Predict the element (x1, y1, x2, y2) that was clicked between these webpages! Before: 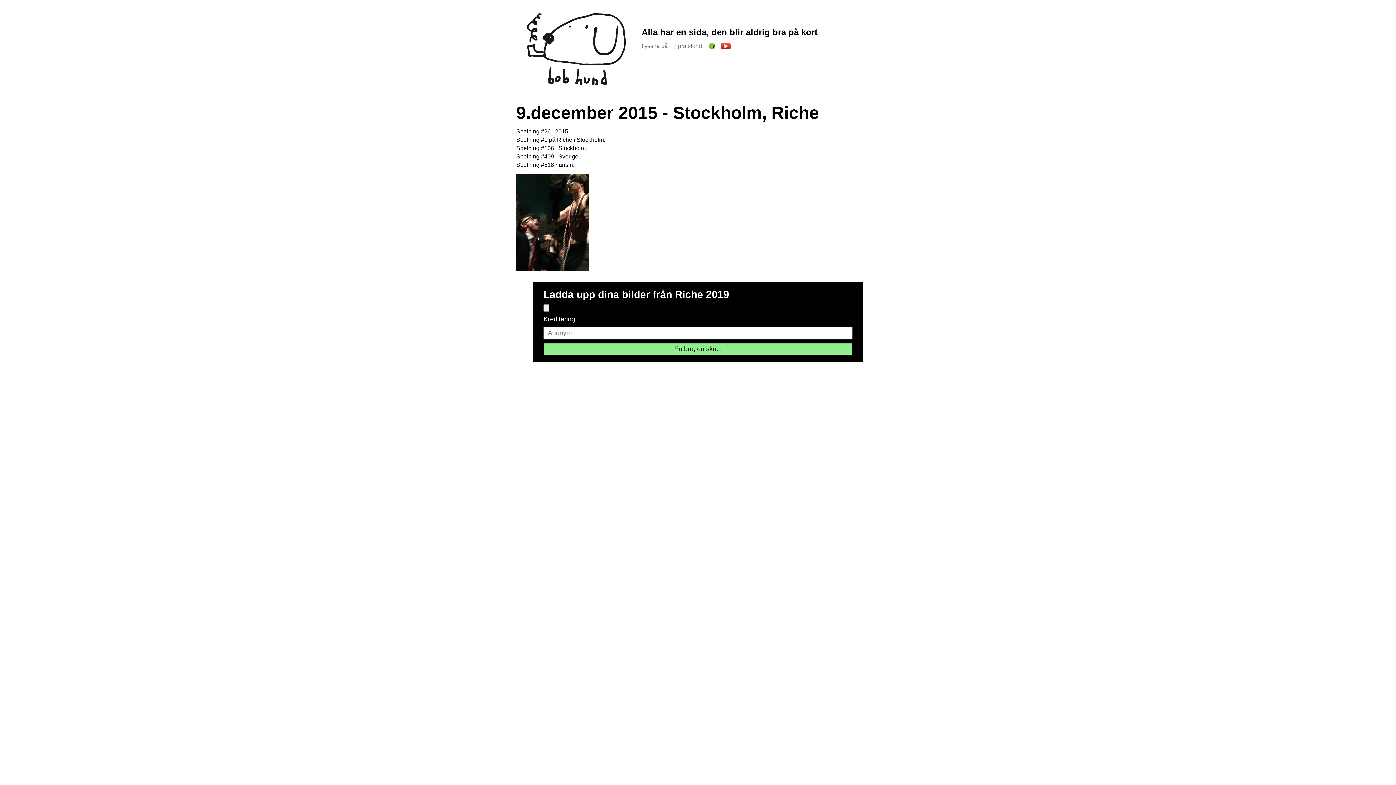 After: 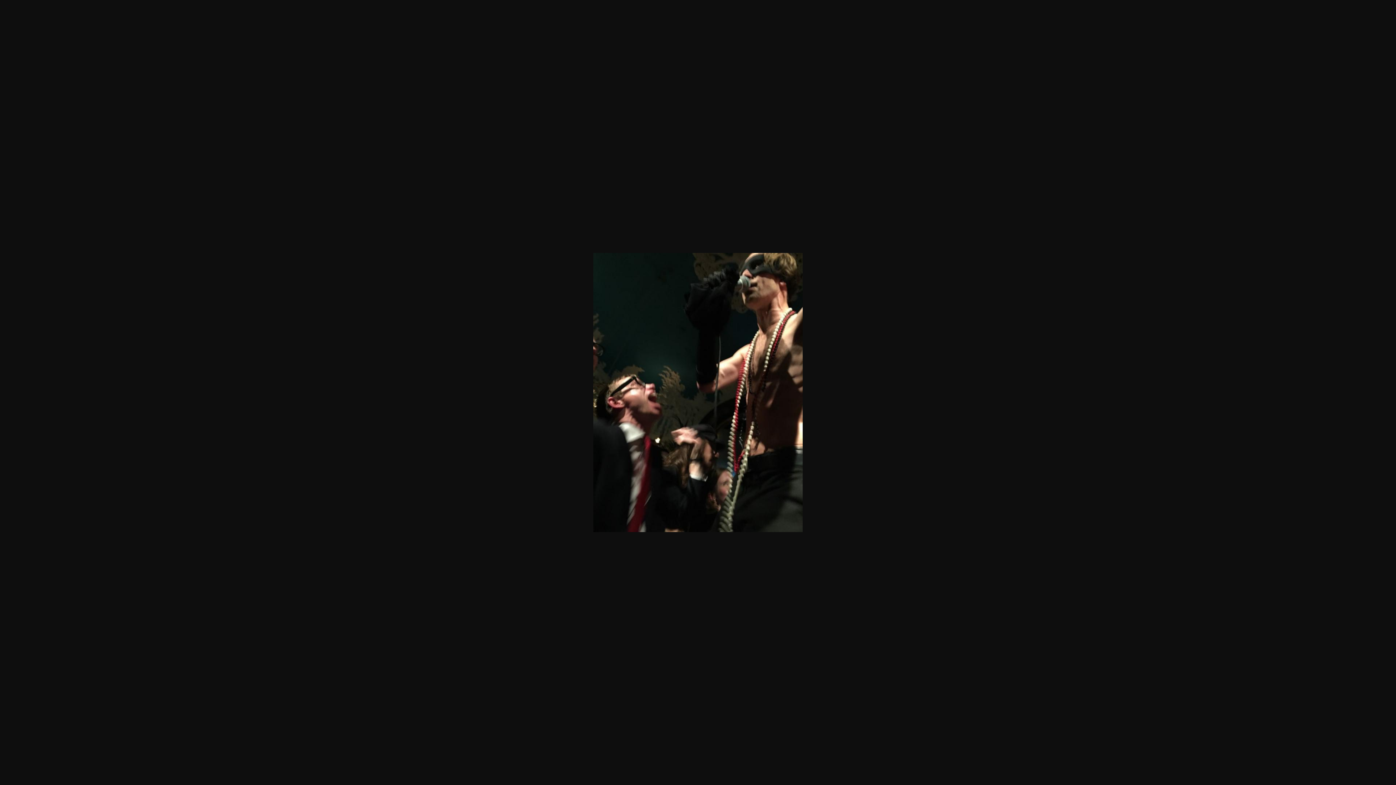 Action: bbox: (516, 266, 592, 276)